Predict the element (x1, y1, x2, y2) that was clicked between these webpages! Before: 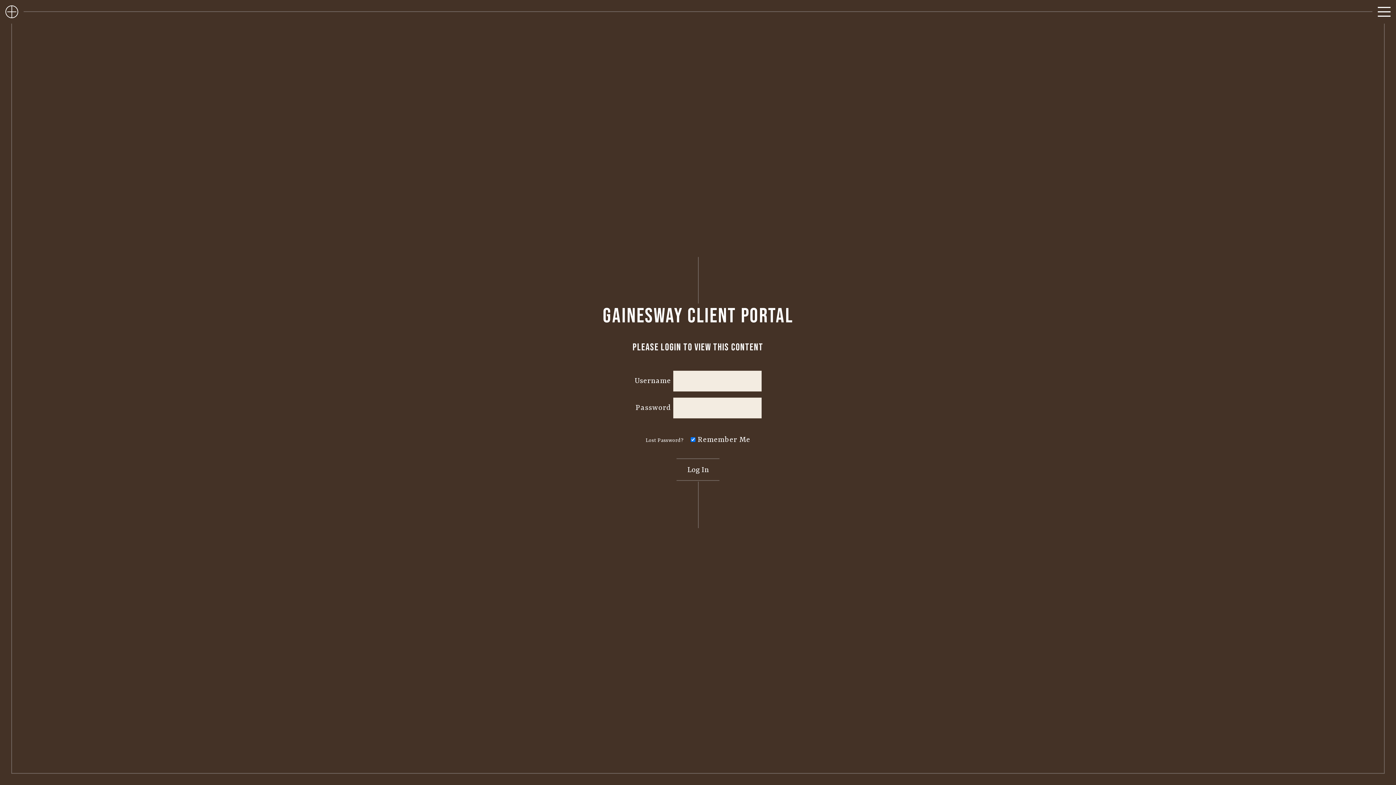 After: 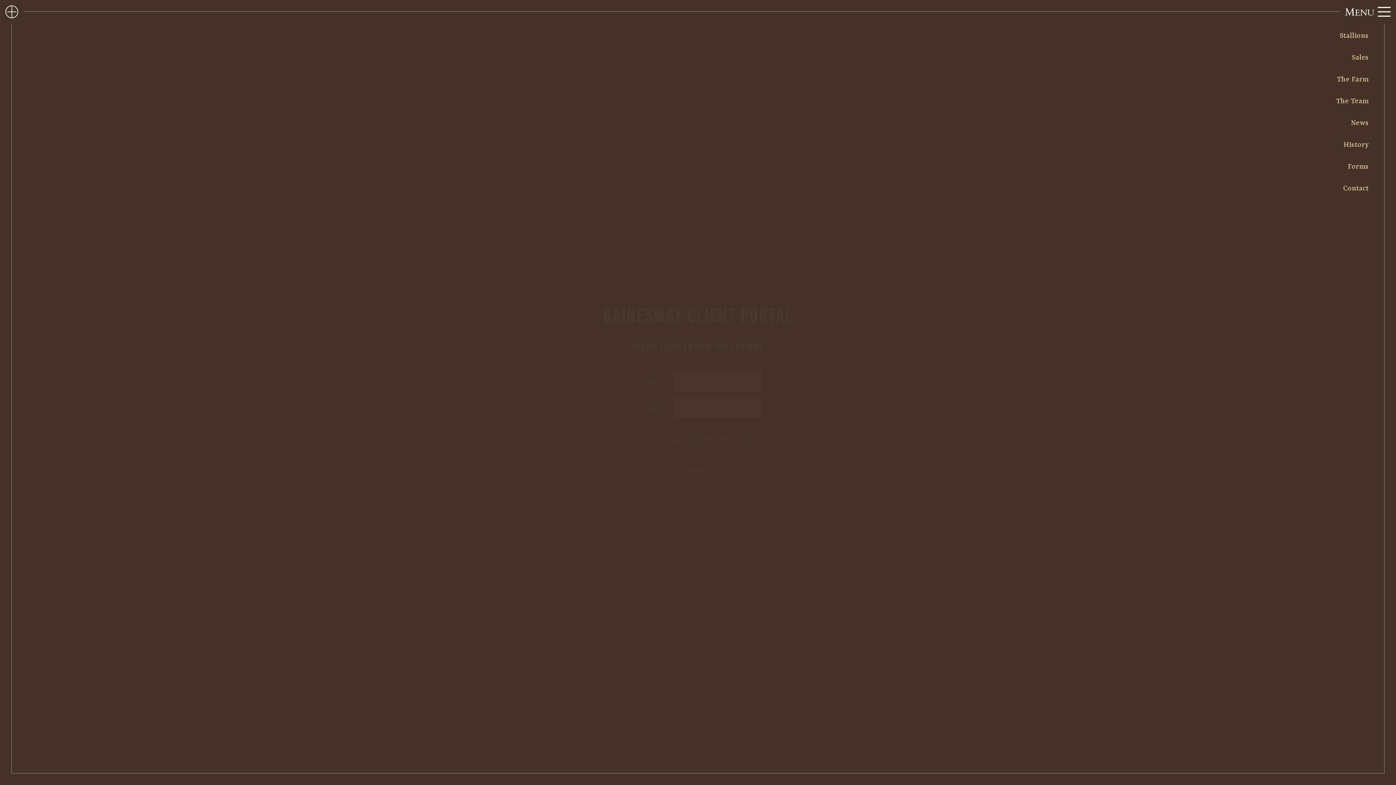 Action: bbox: (1316, 5, 1390, 21)